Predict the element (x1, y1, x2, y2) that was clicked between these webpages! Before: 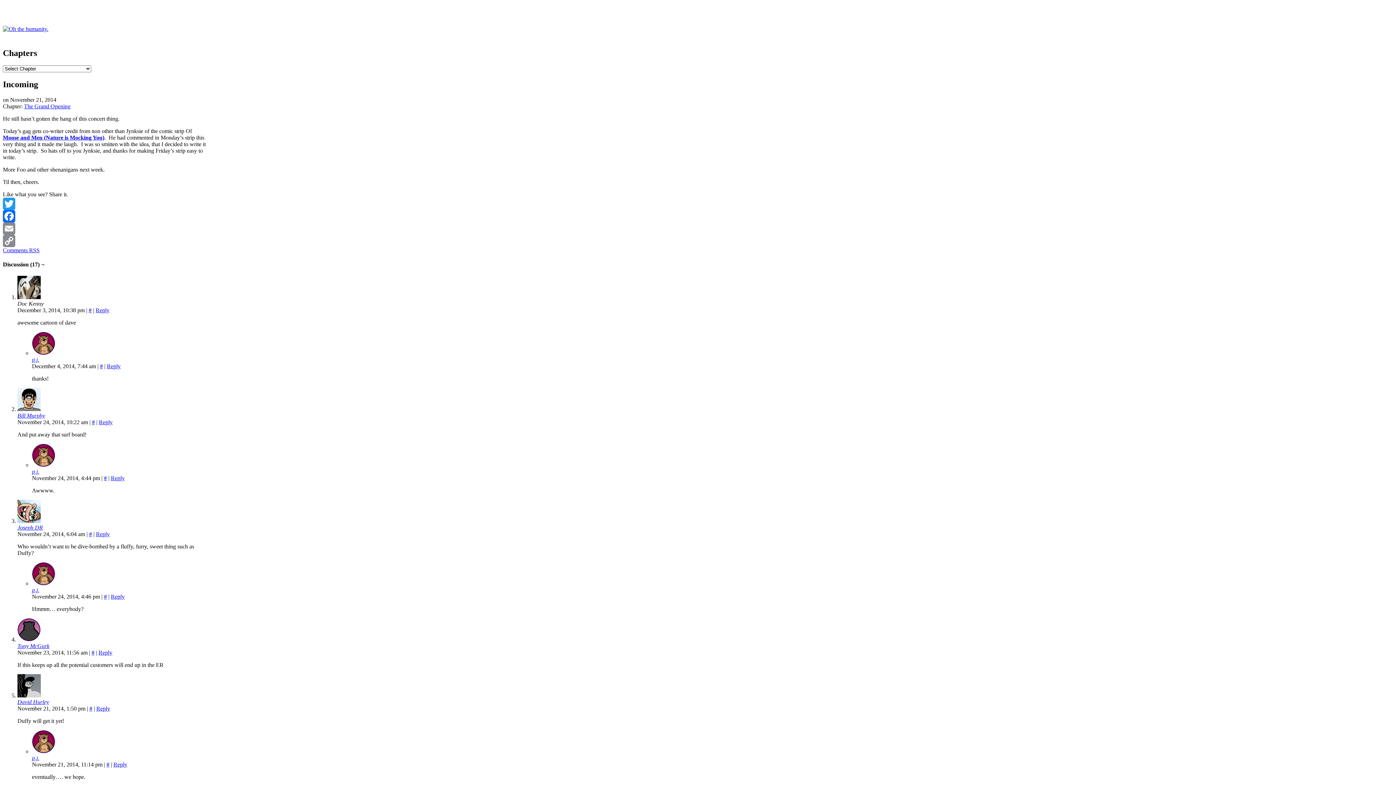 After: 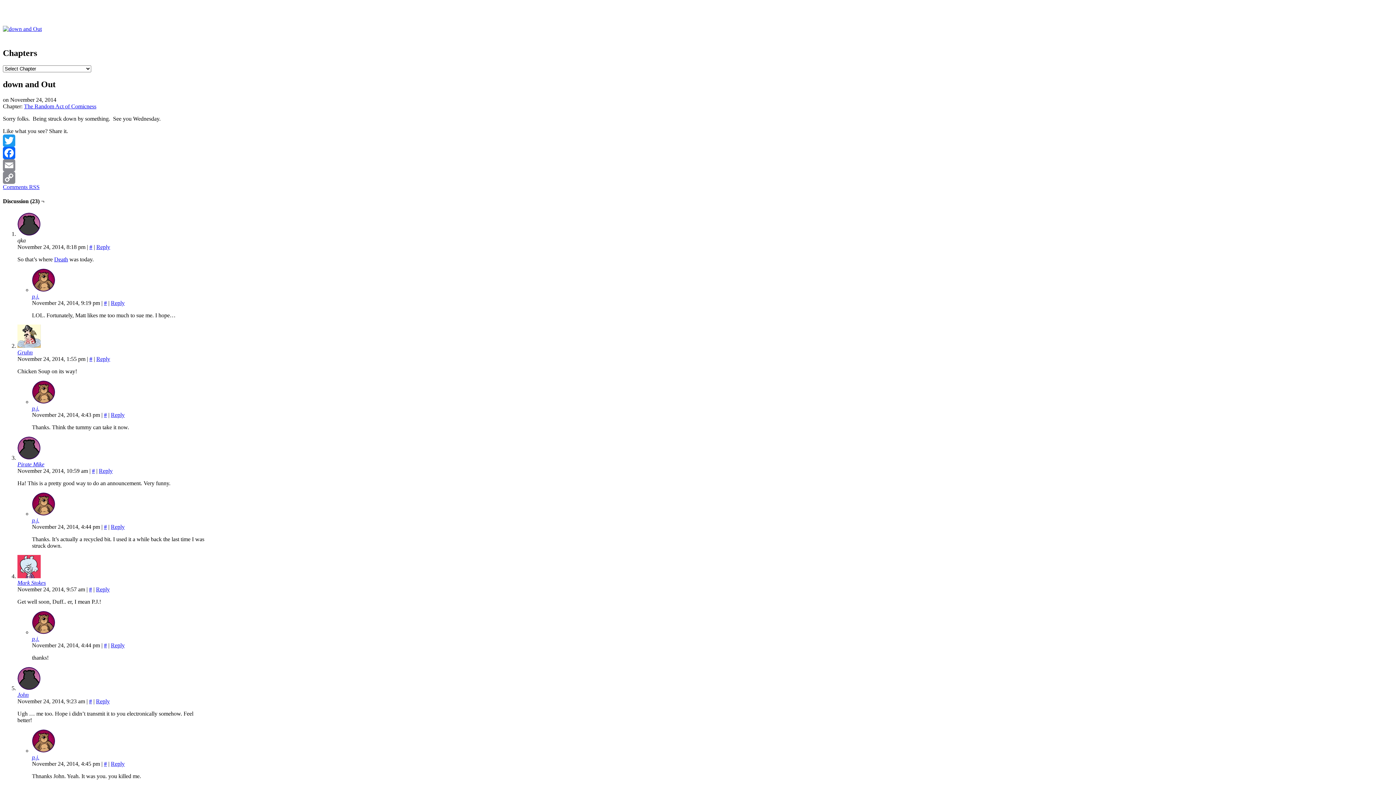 Action: bbox: (2, 25, 48, 32)